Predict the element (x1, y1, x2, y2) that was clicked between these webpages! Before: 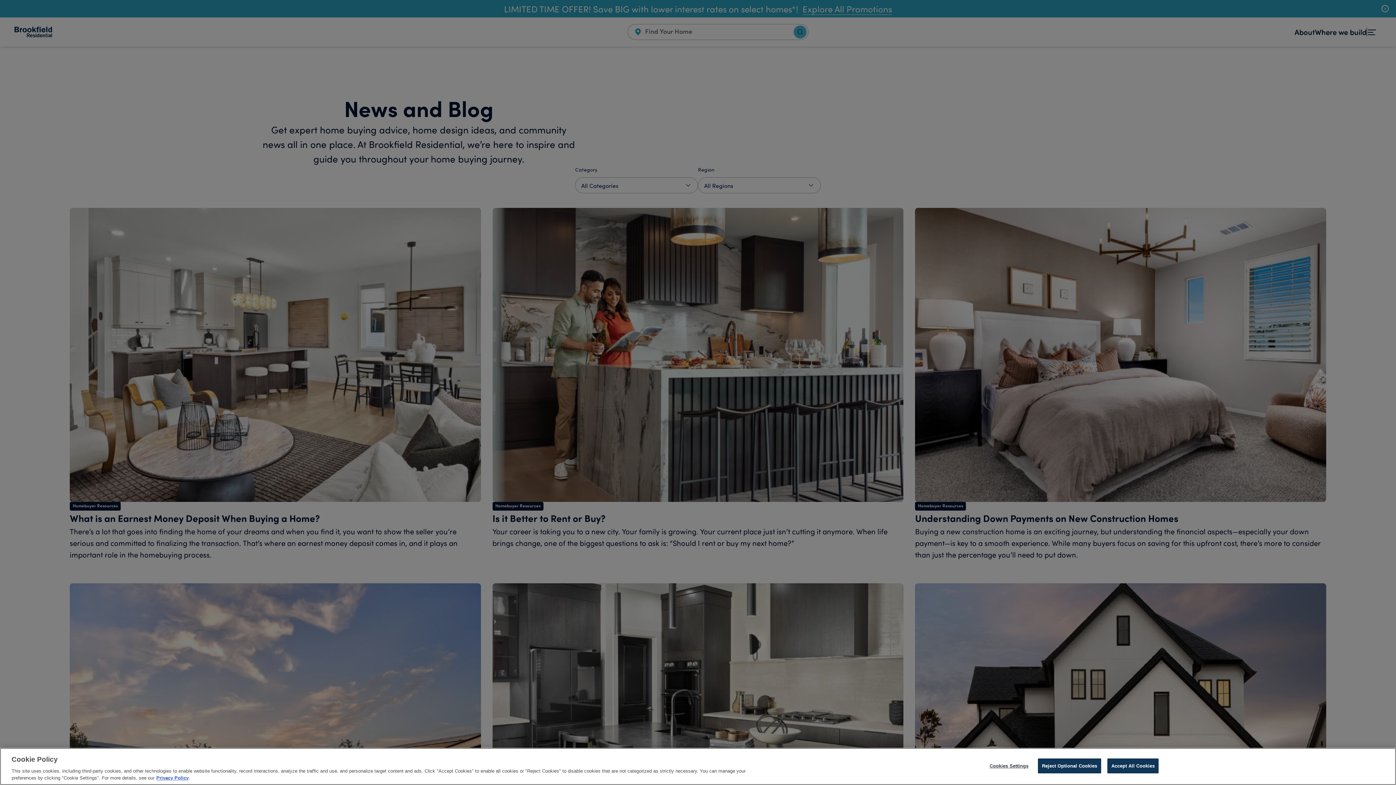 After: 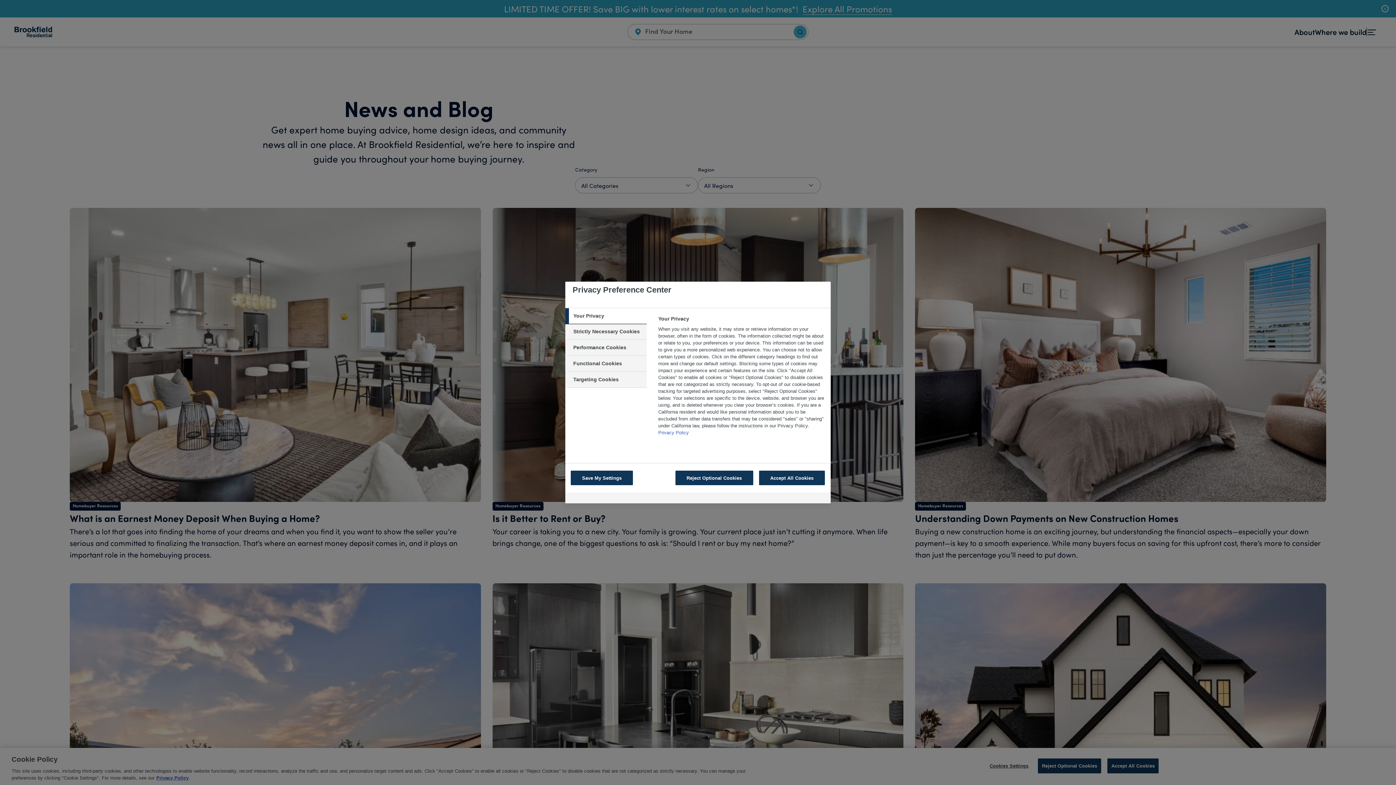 Action: label: Cookies Settings bbox: (986, 759, 1032, 773)